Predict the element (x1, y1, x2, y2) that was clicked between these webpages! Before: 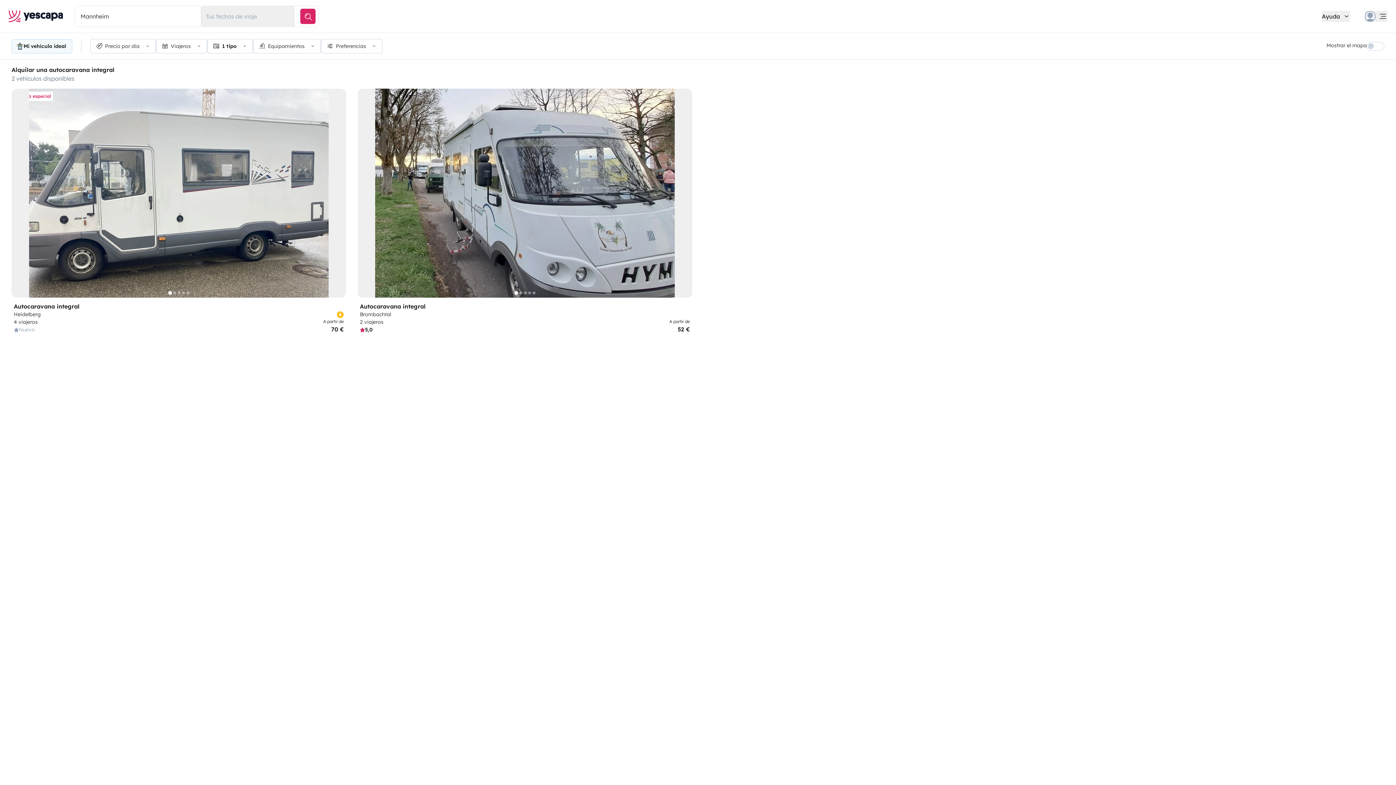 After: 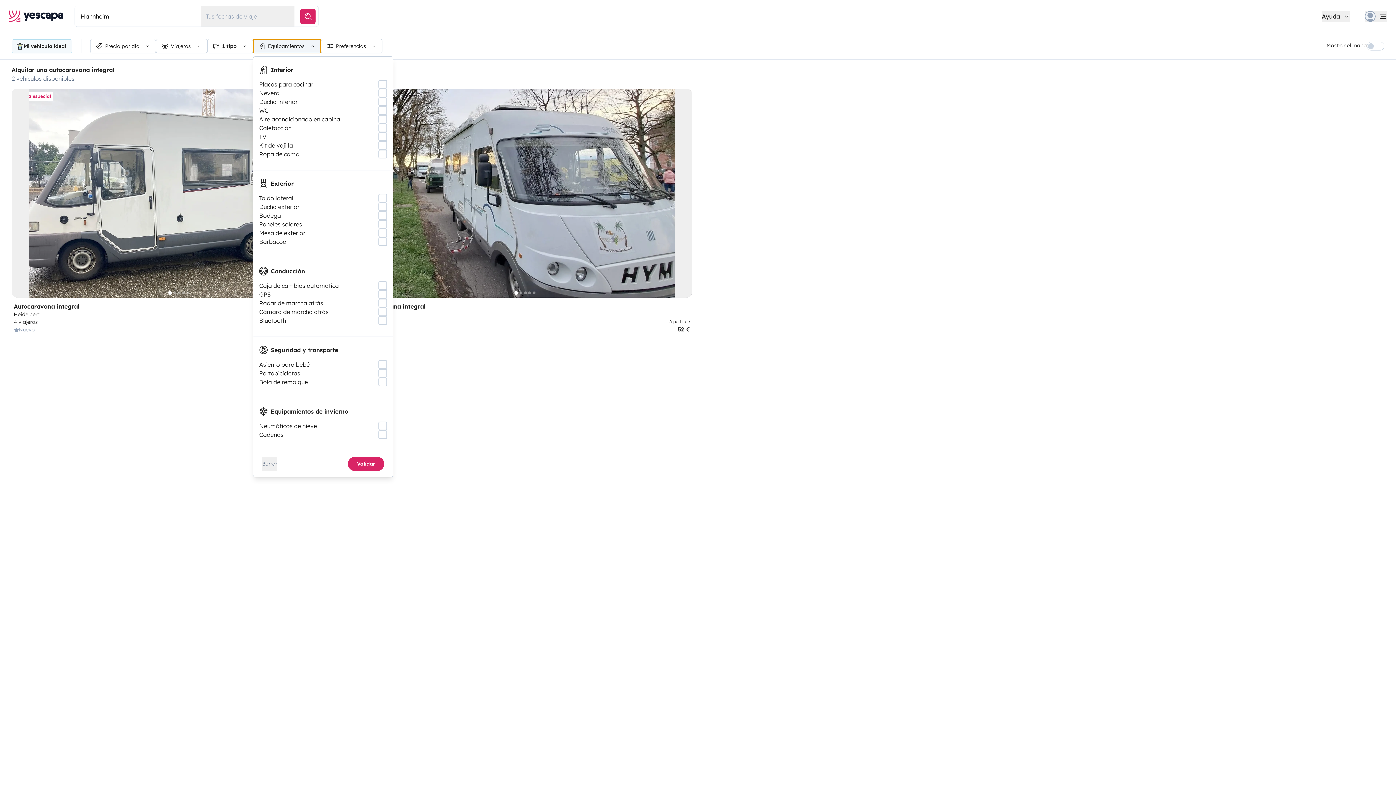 Action: bbox: (253, 38, 321, 53) label: Equipamientos